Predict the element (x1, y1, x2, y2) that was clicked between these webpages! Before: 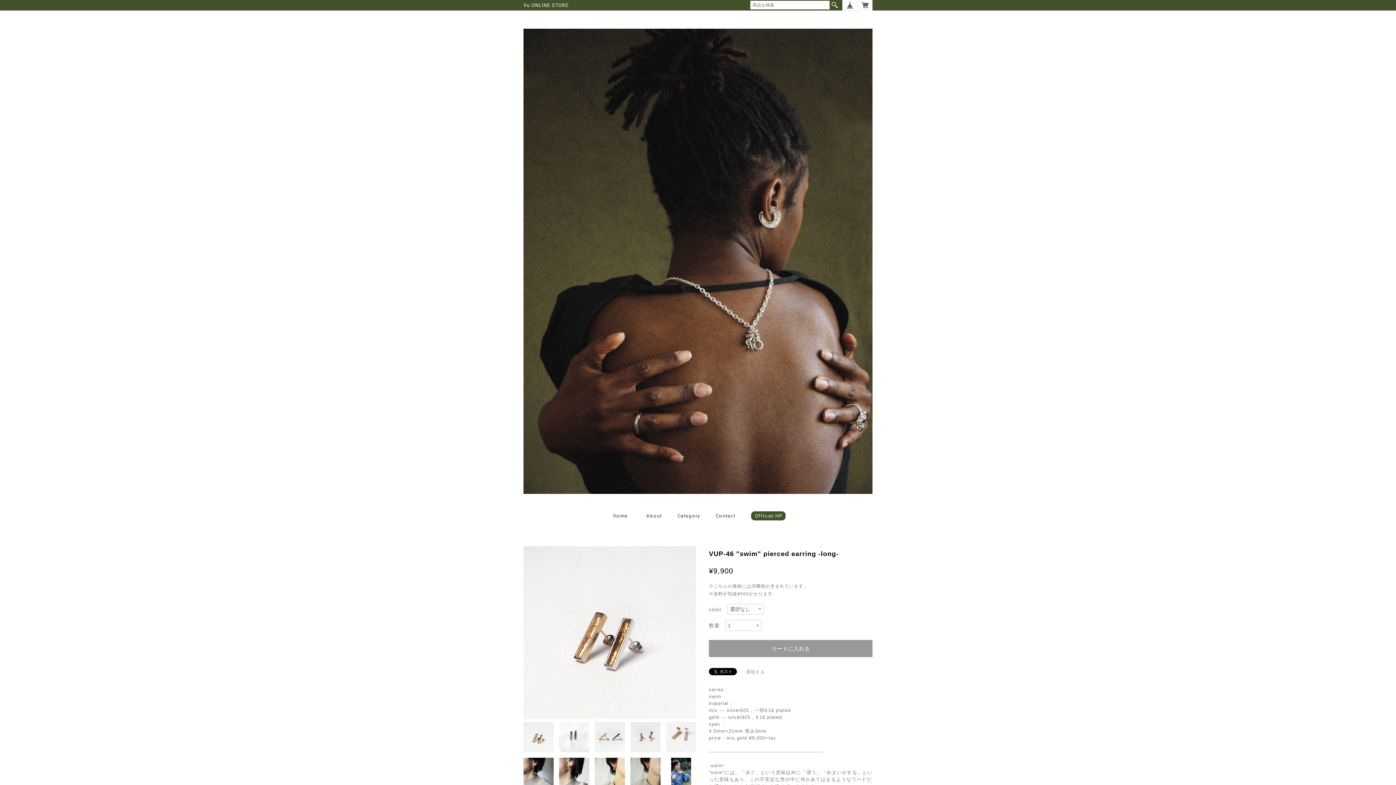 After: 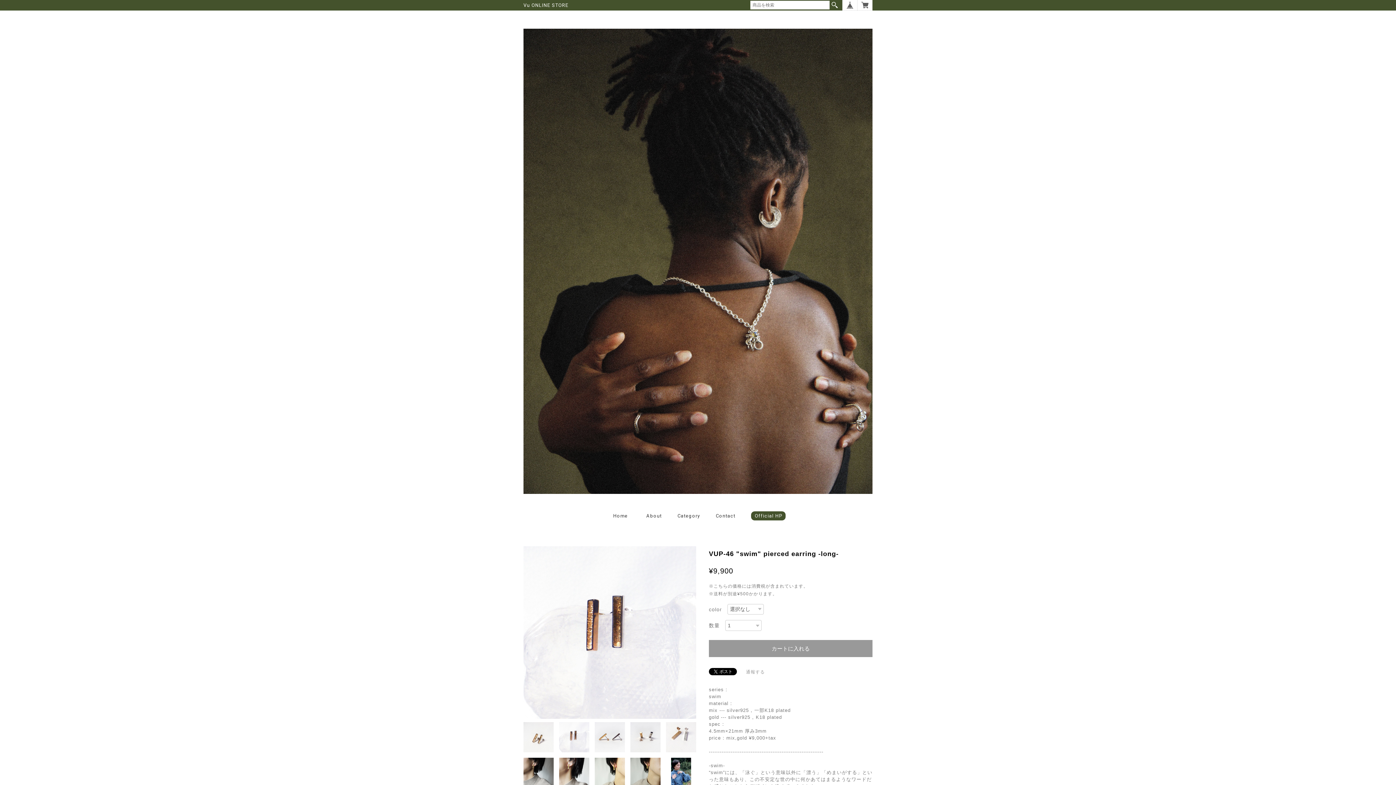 Action: bbox: (559, 722, 589, 752)